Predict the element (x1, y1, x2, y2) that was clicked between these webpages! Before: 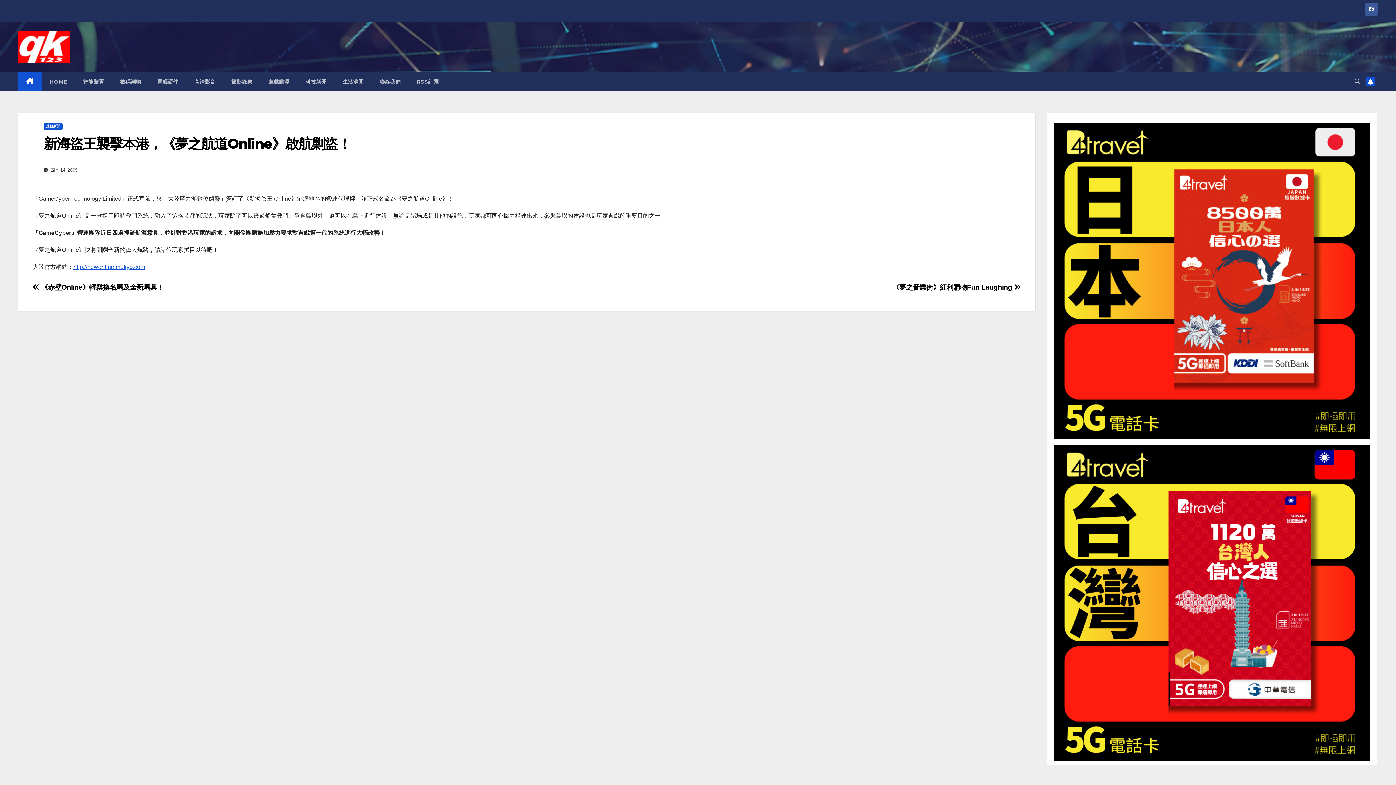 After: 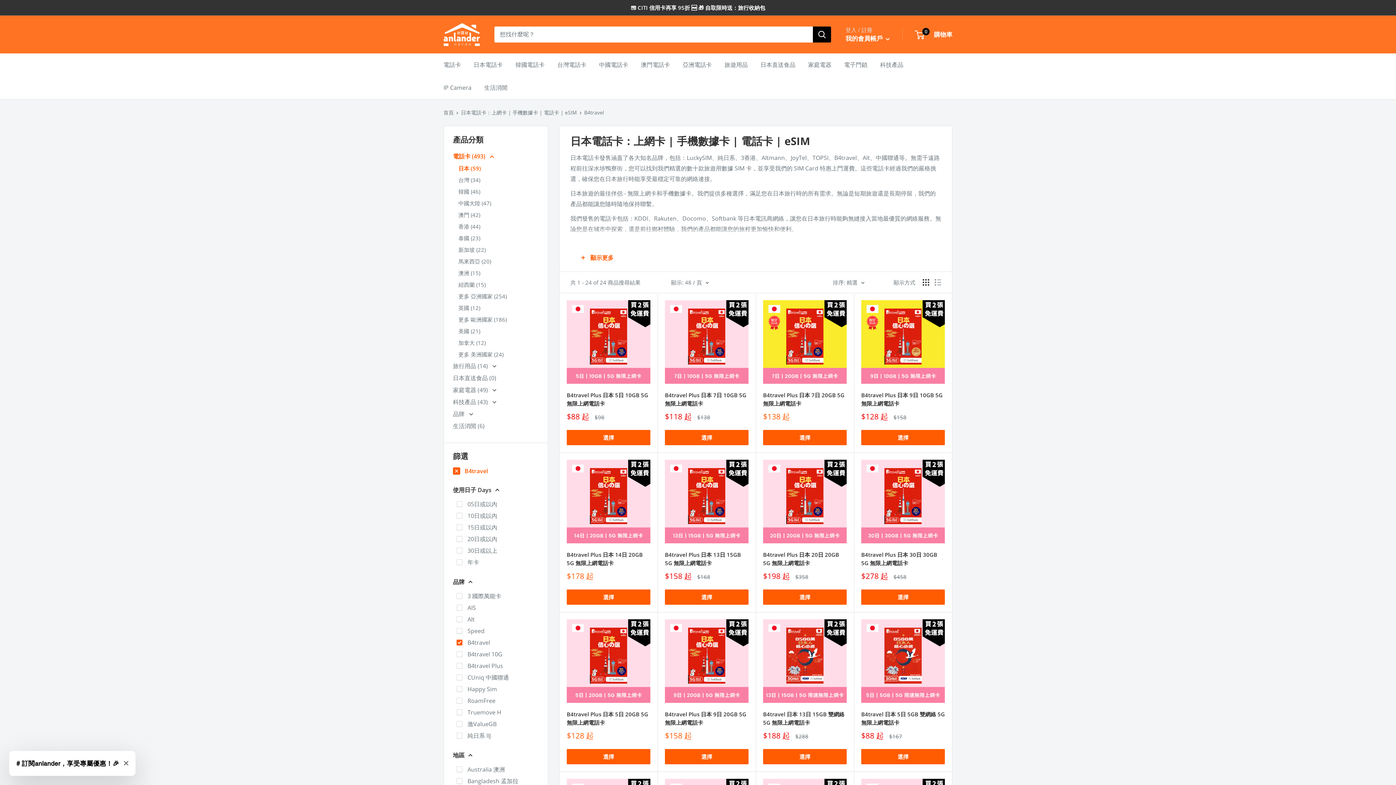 Action: bbox: (1054, 277, 1370, 283)